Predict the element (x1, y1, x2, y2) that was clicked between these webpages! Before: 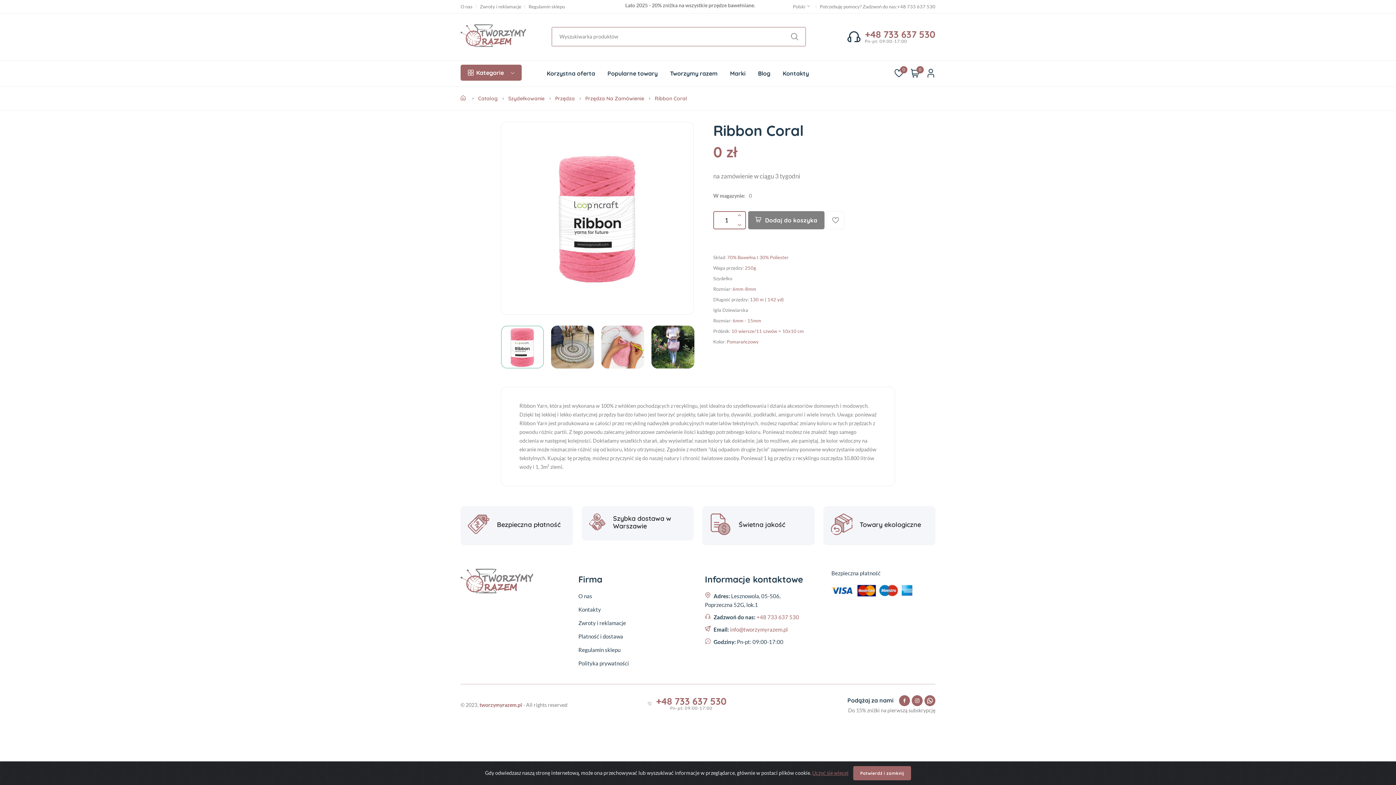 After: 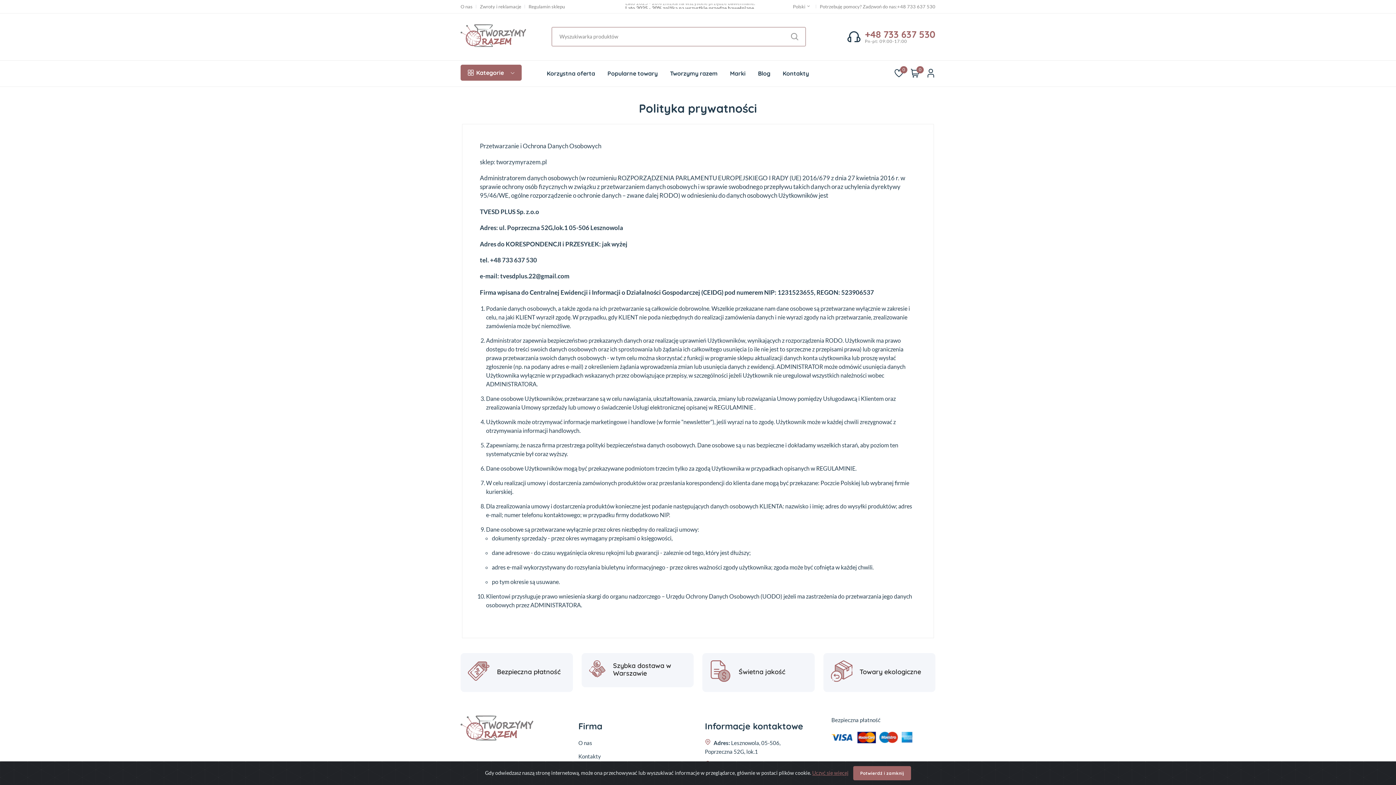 Action: label: Polityka prywatności bbox: (578, 659, 678, 667)